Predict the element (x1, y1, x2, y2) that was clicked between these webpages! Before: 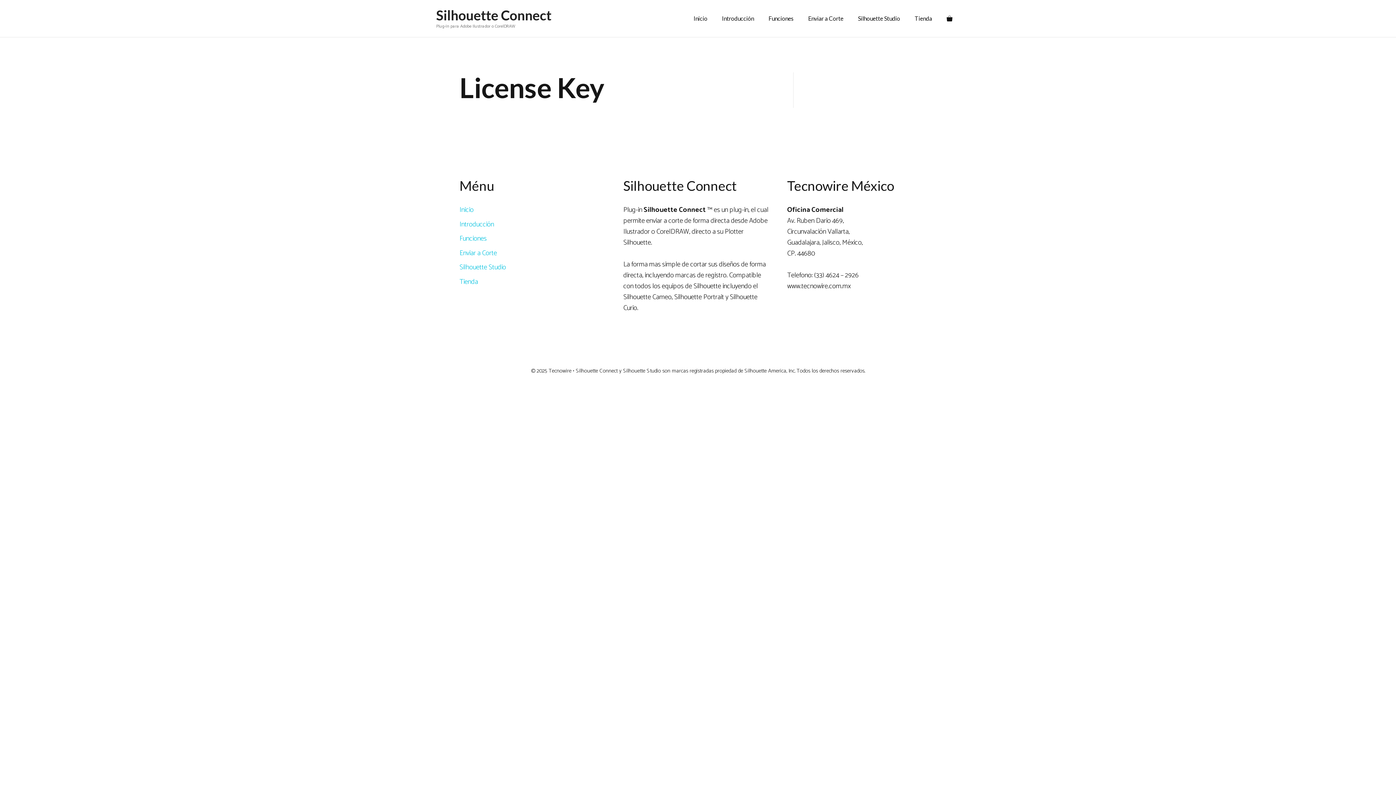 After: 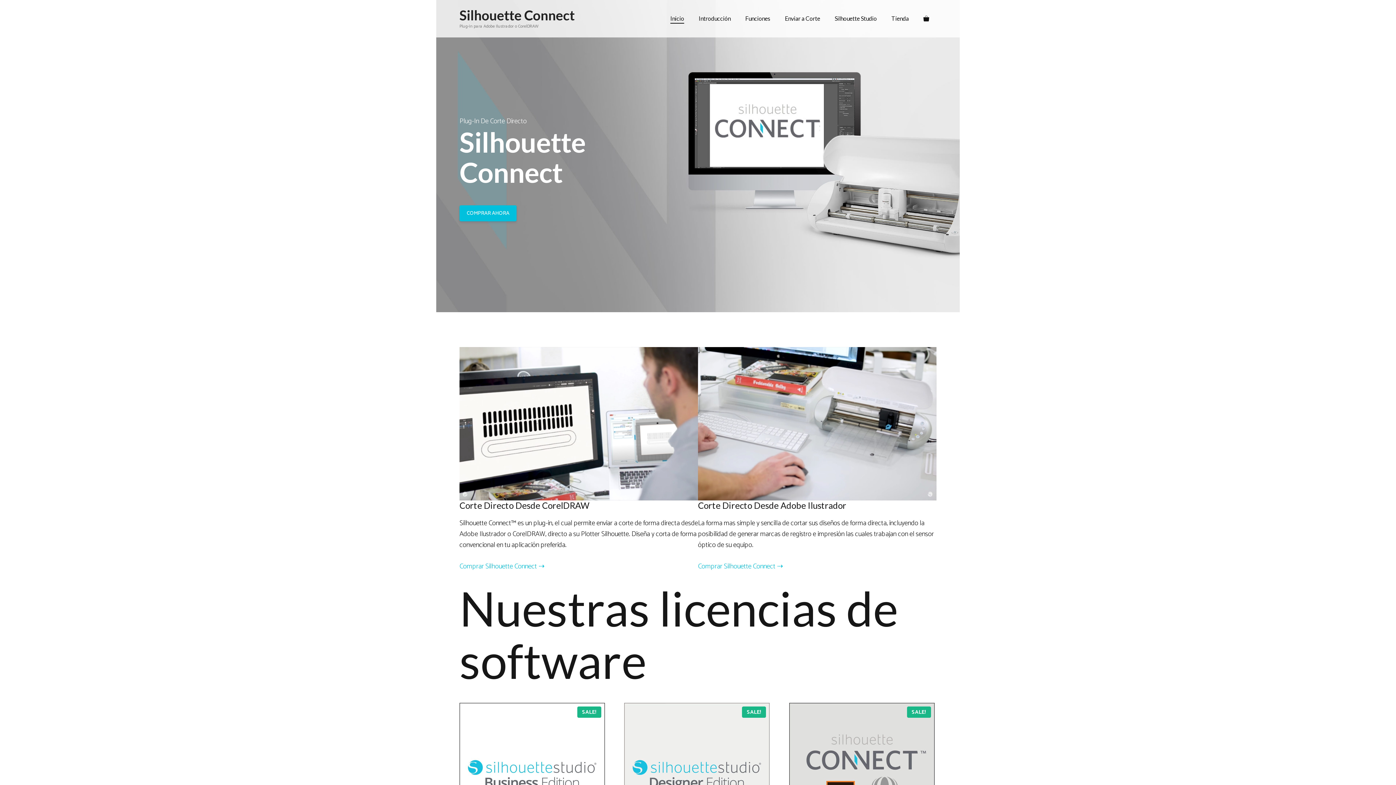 Action: label: Inicio bbox: (686, 7, 714, 29)